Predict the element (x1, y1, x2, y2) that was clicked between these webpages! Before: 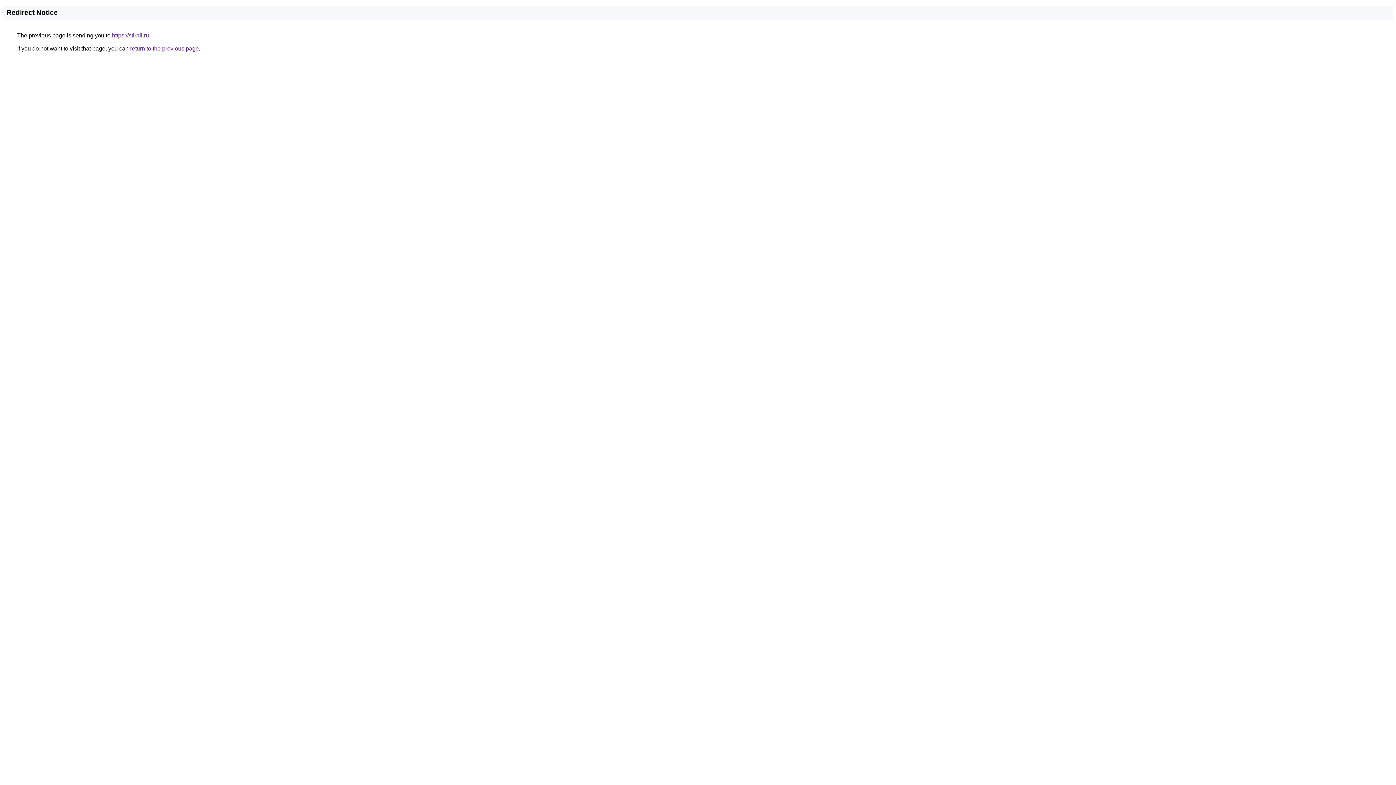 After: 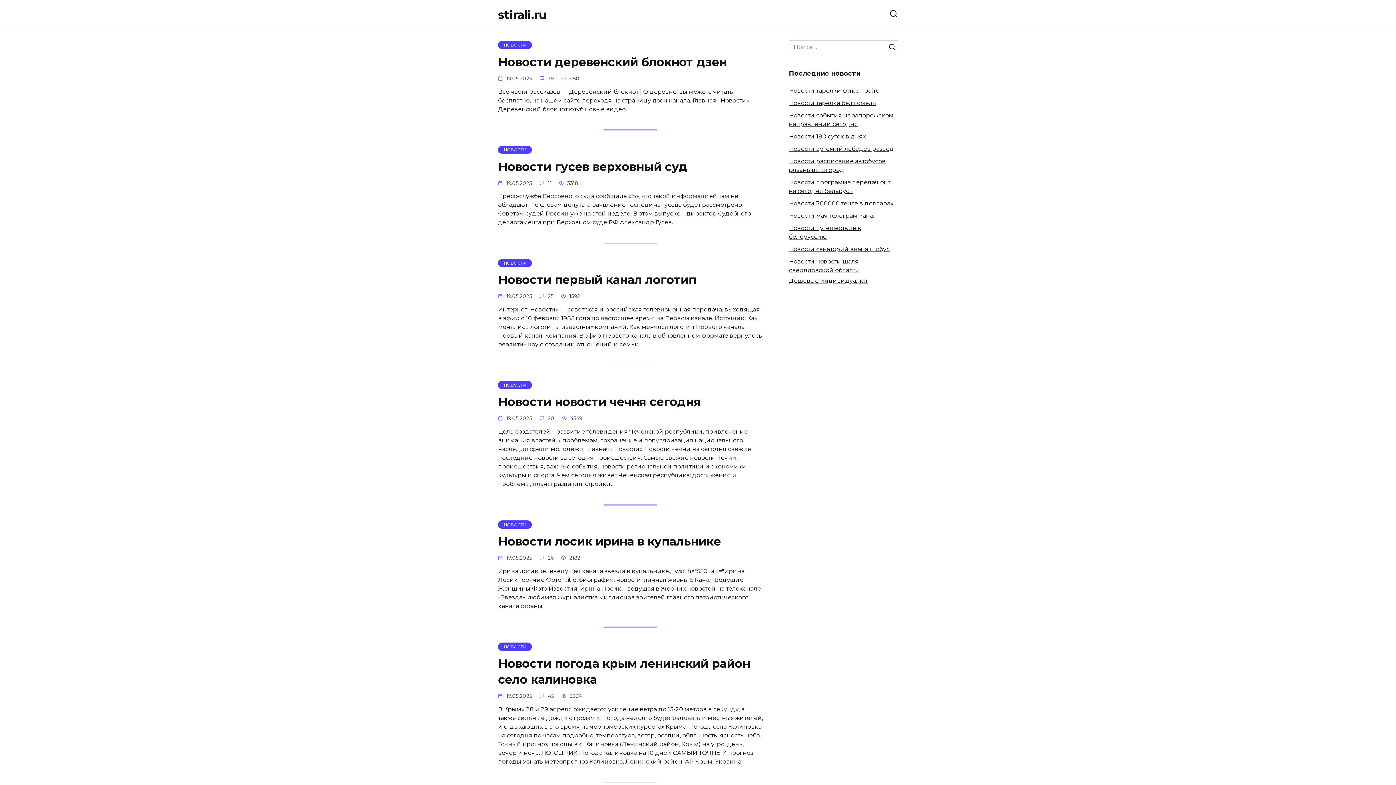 Action: label: https://stirali.ru bbox: (112, 32, 149, 38)